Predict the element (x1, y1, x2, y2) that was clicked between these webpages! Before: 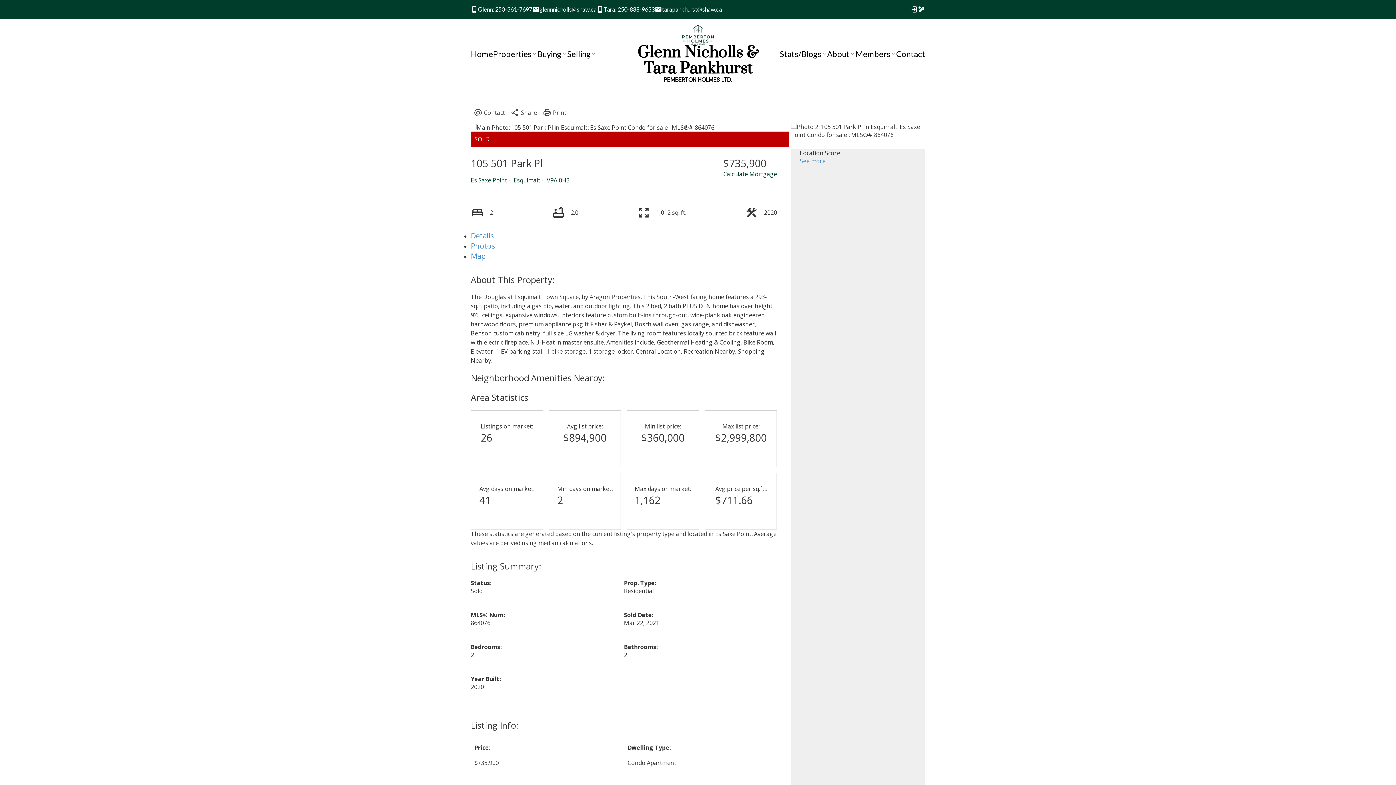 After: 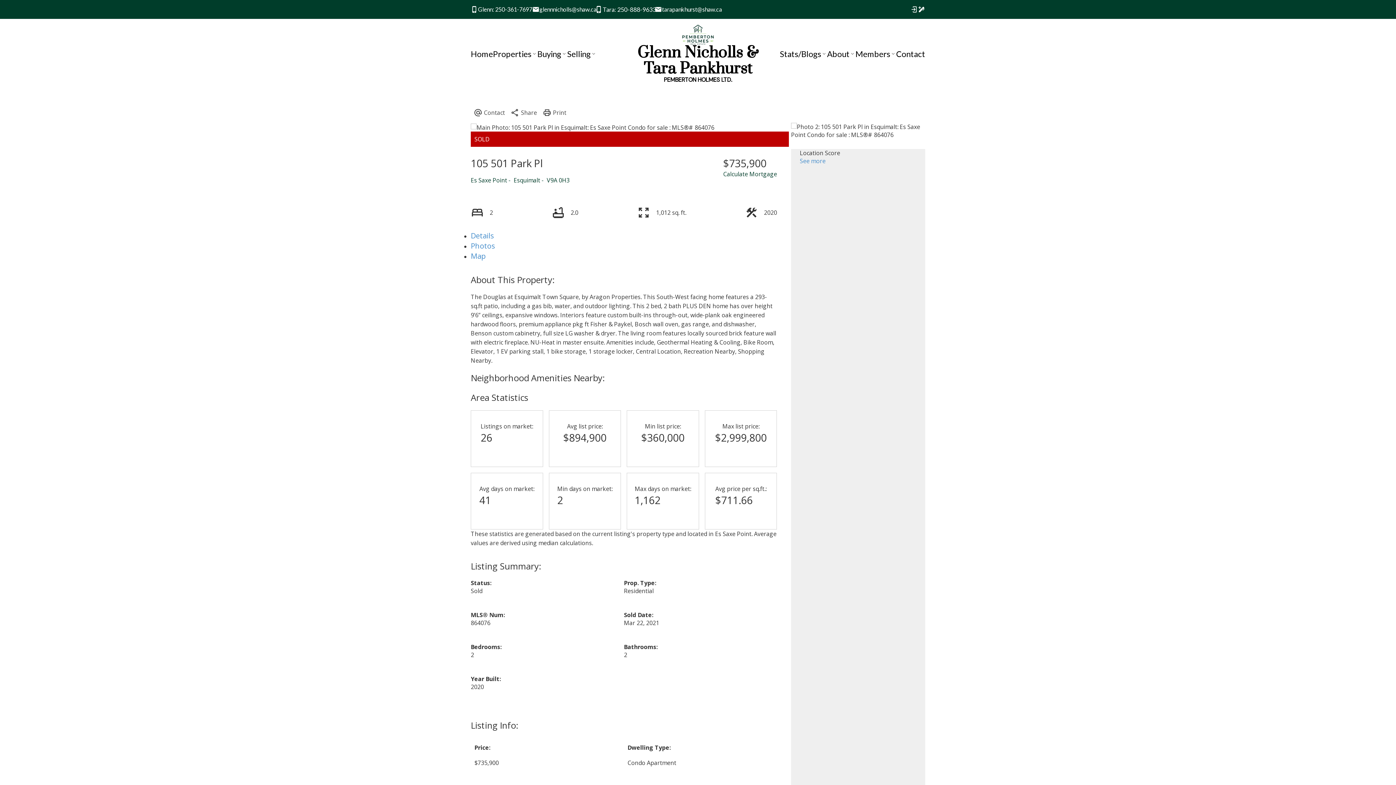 Action: label: Tara: 250-888-9633 bbox: (596, 5, 654, 13)